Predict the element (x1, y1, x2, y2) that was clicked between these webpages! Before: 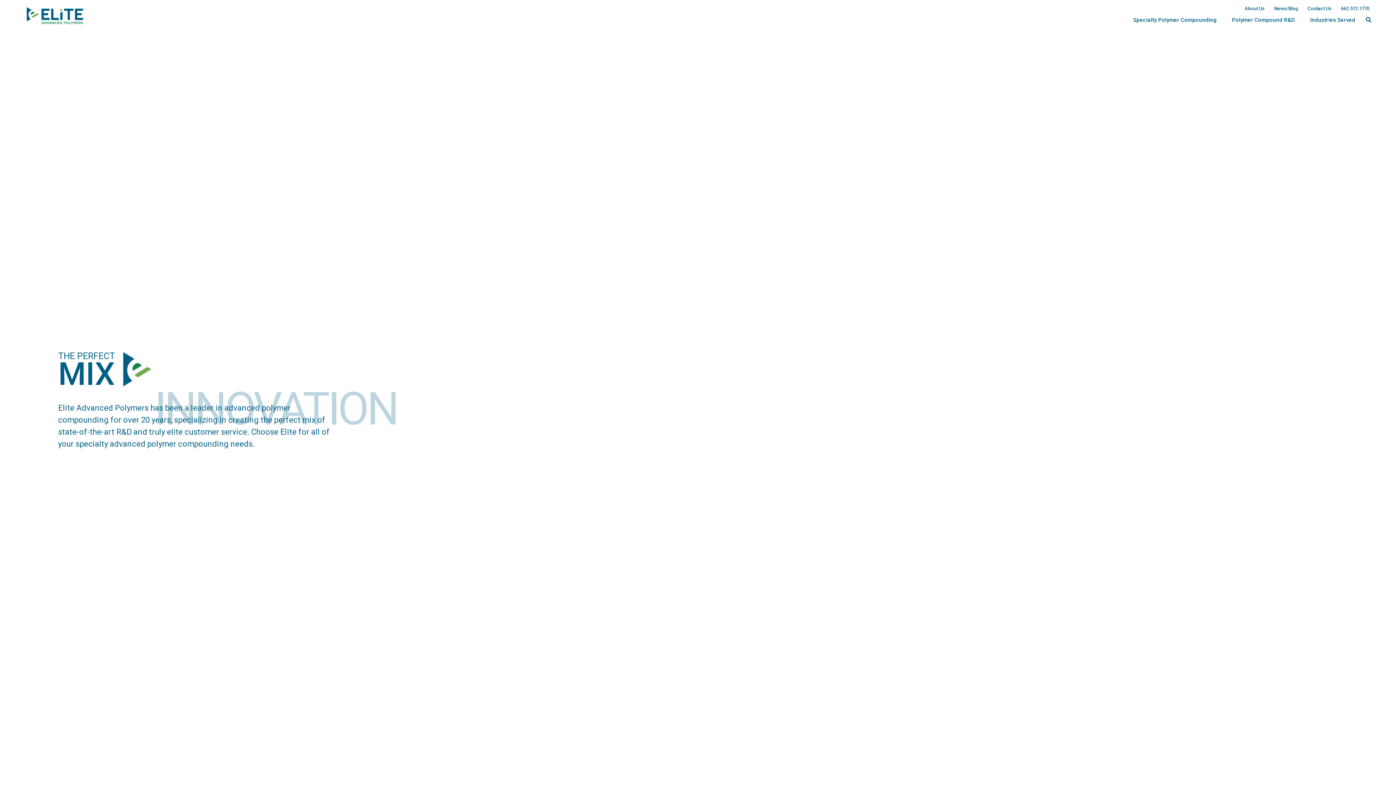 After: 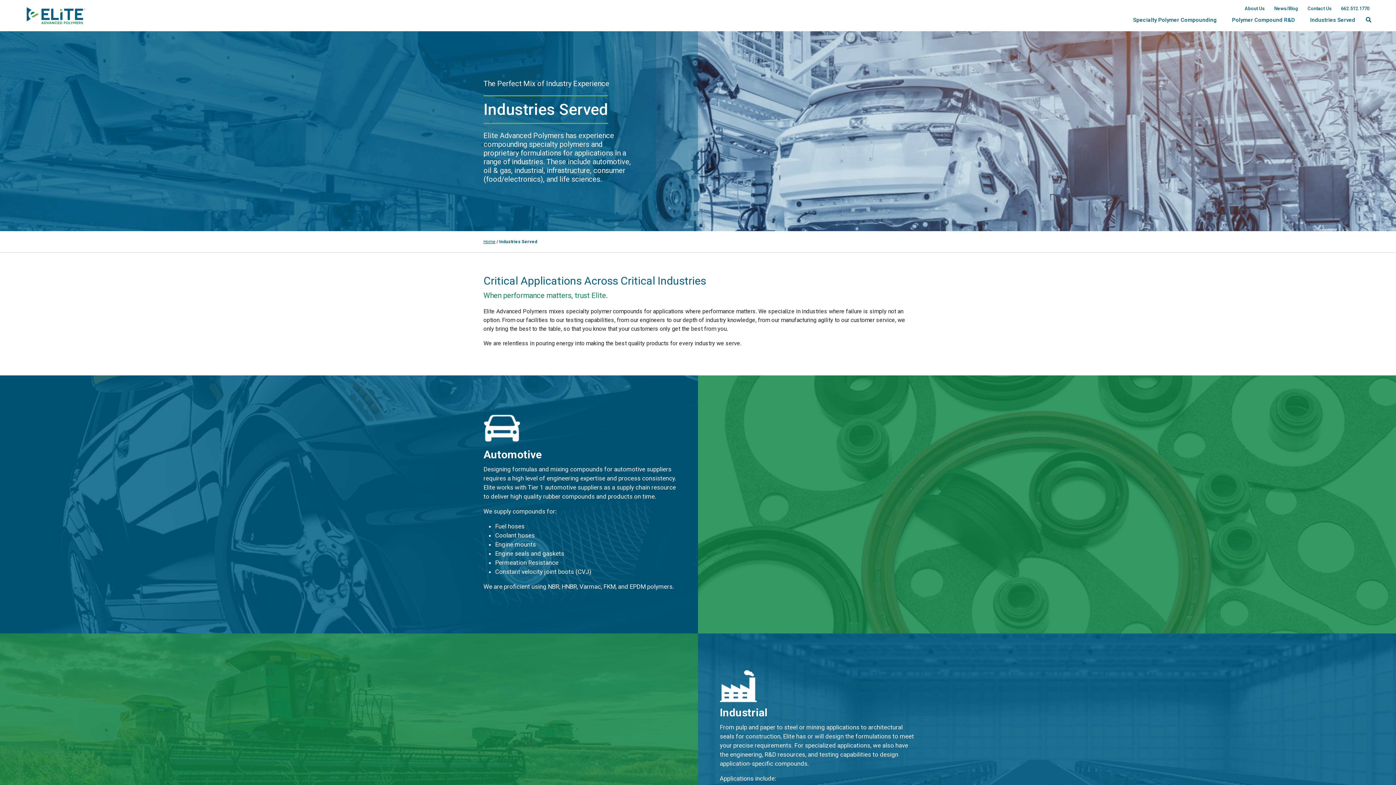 Action: label: Industries Served bbox: (1307, 13, 1358, 26)